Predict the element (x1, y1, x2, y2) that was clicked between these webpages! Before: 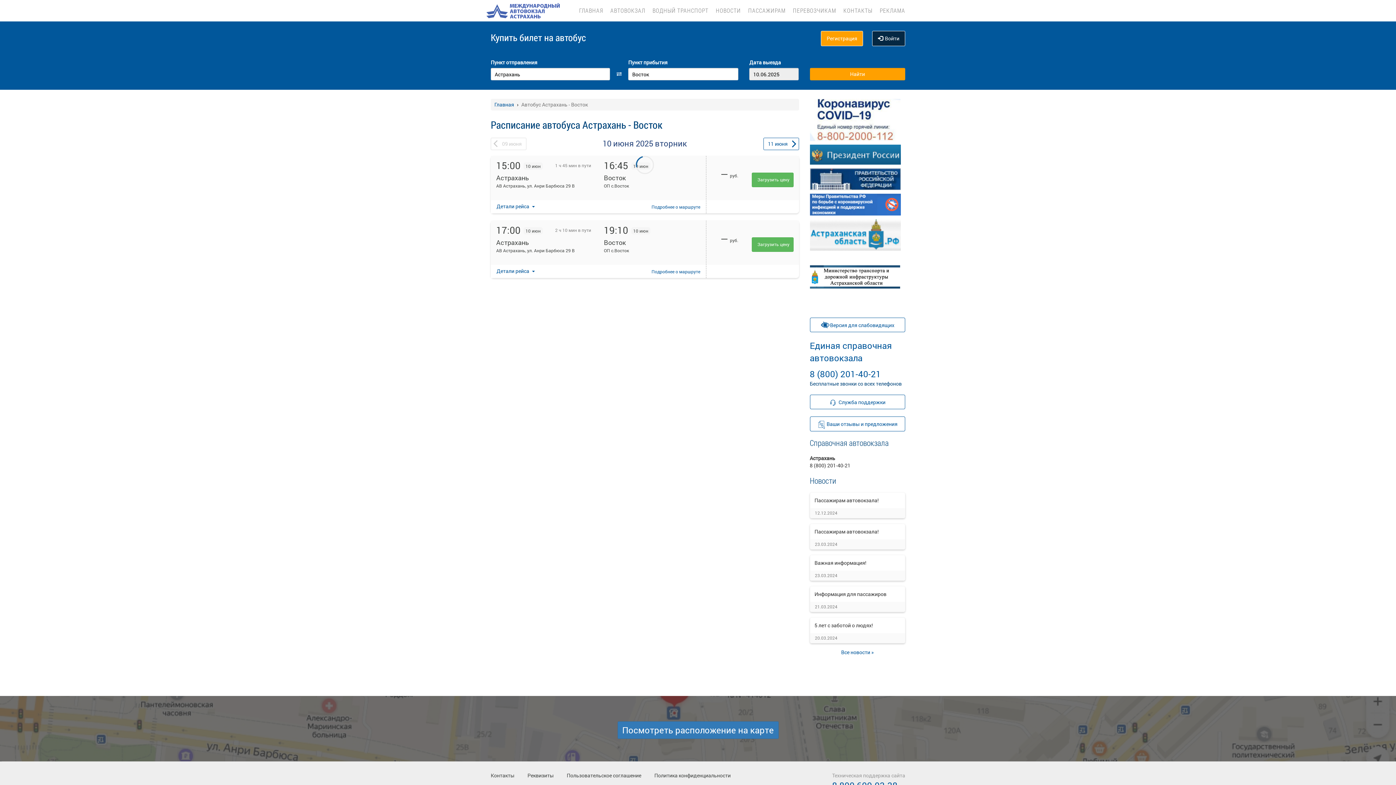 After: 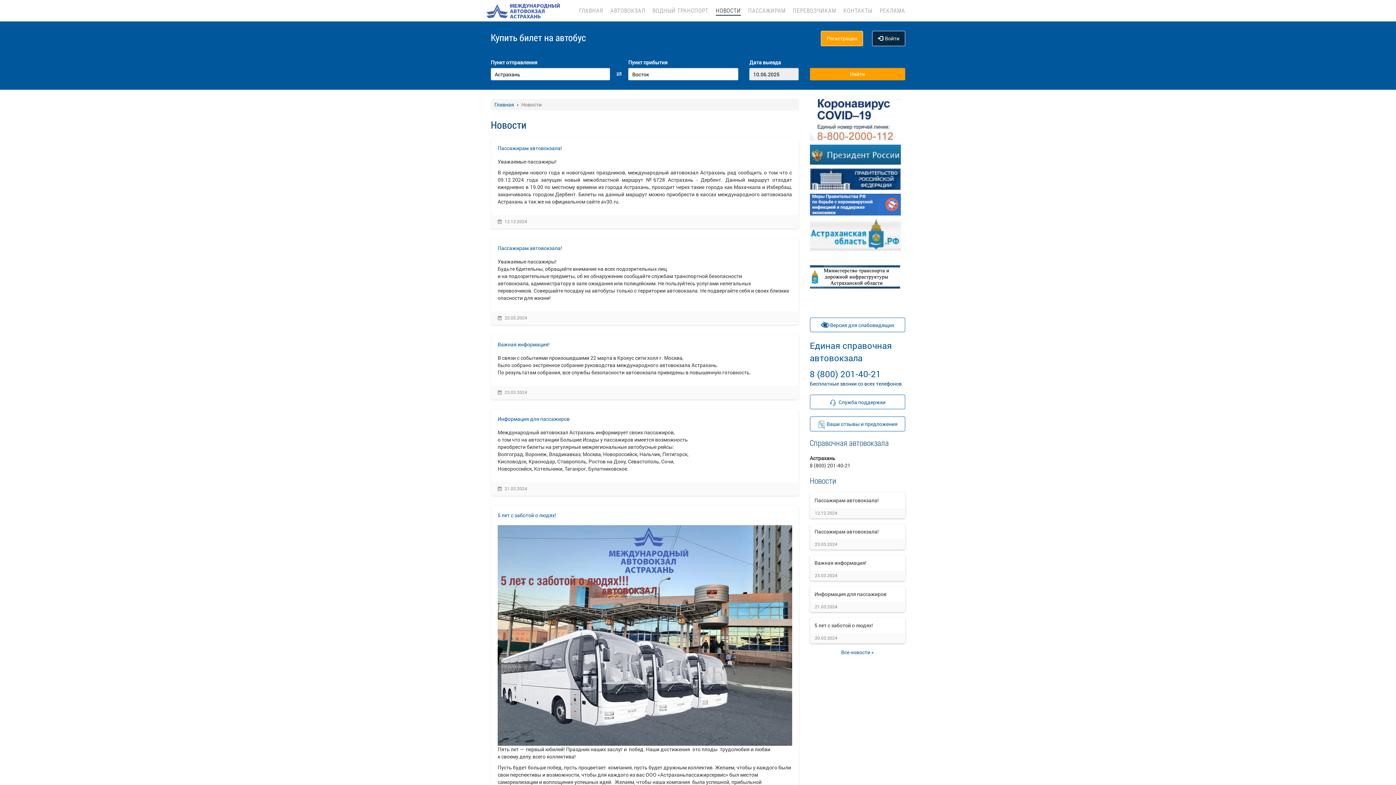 Action: bbox: (716, 0, 741, 14) label: НОВОСТИ